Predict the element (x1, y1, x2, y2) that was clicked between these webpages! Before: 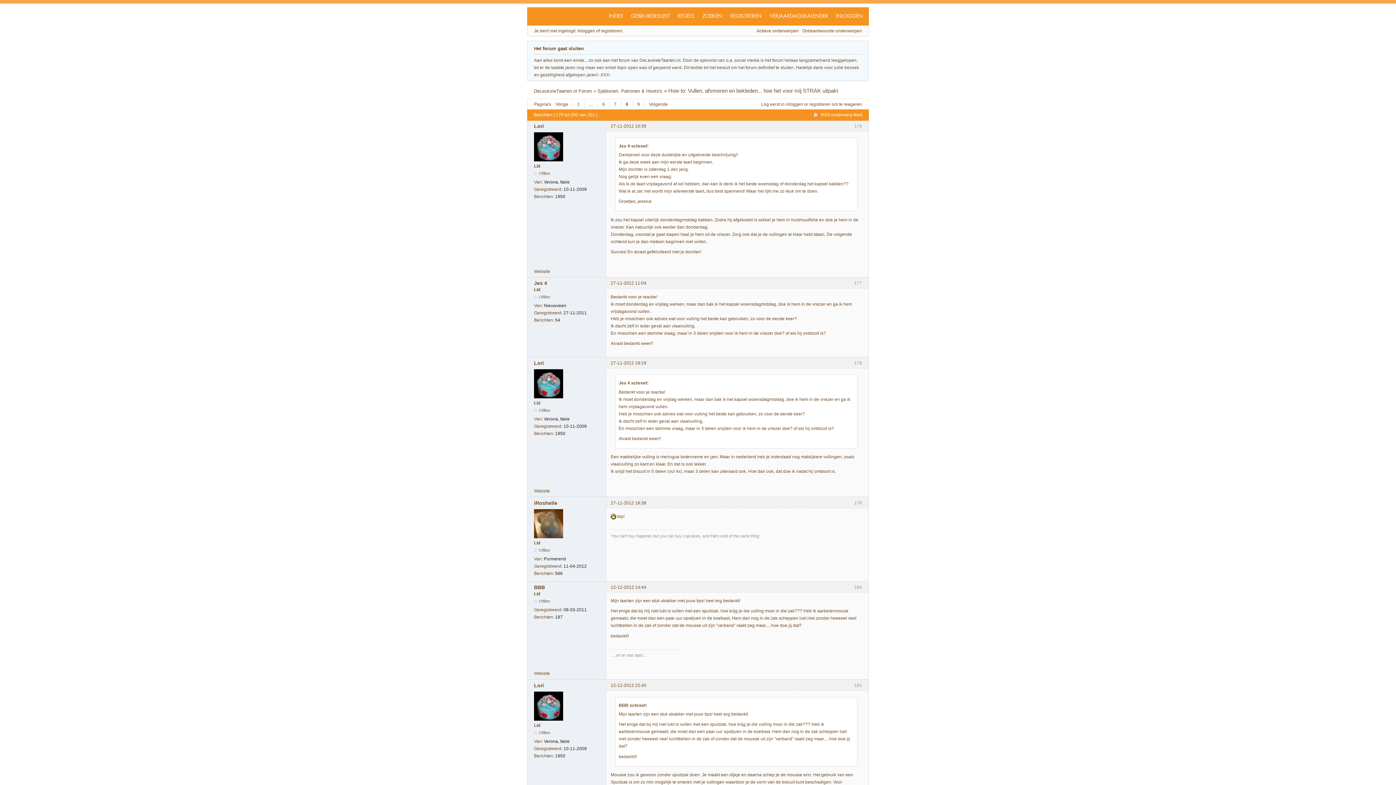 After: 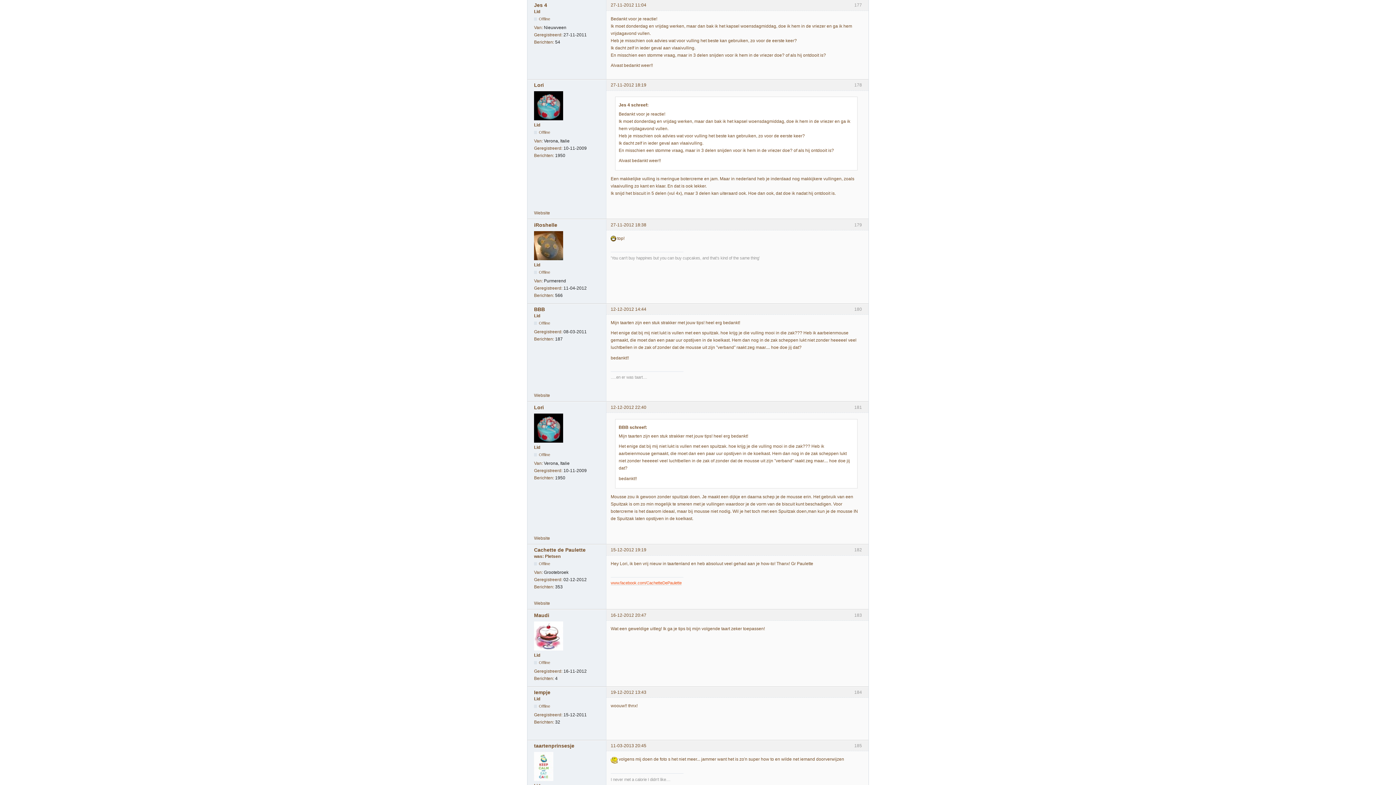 Action: label: 27-11-2012 11:04 bbox: (610, 280, 646, 285)